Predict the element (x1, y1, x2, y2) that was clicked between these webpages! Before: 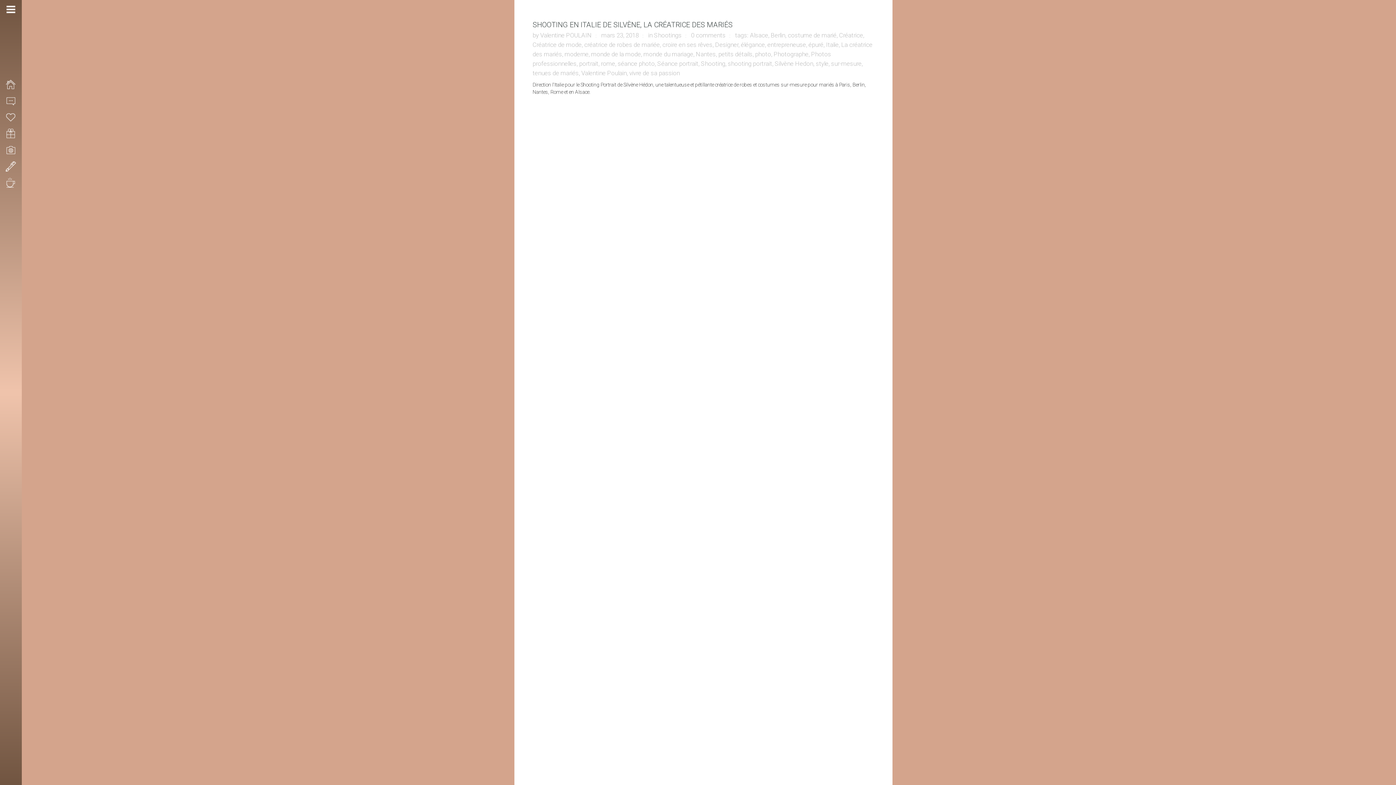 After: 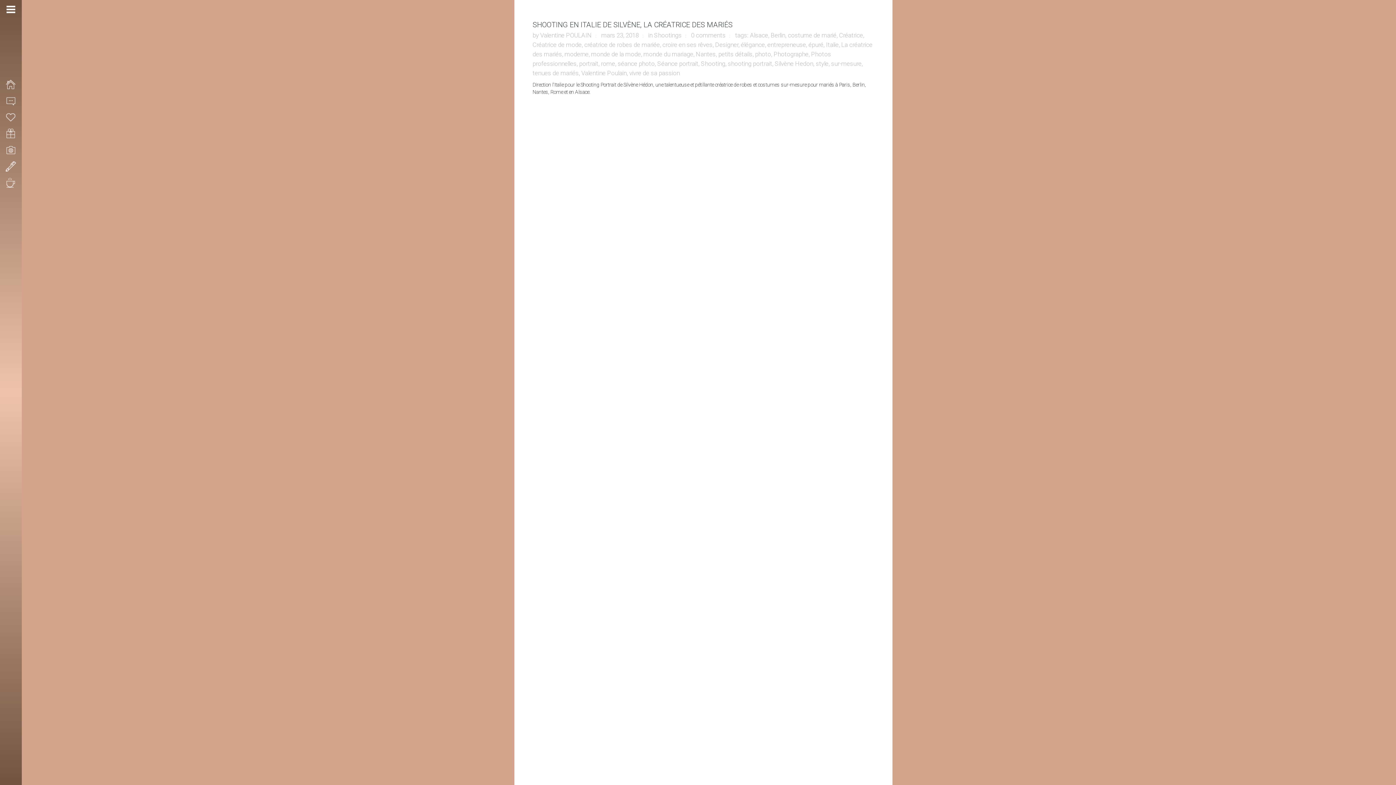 Action: label: Berlin bbox: (770, 31, 785, 38)